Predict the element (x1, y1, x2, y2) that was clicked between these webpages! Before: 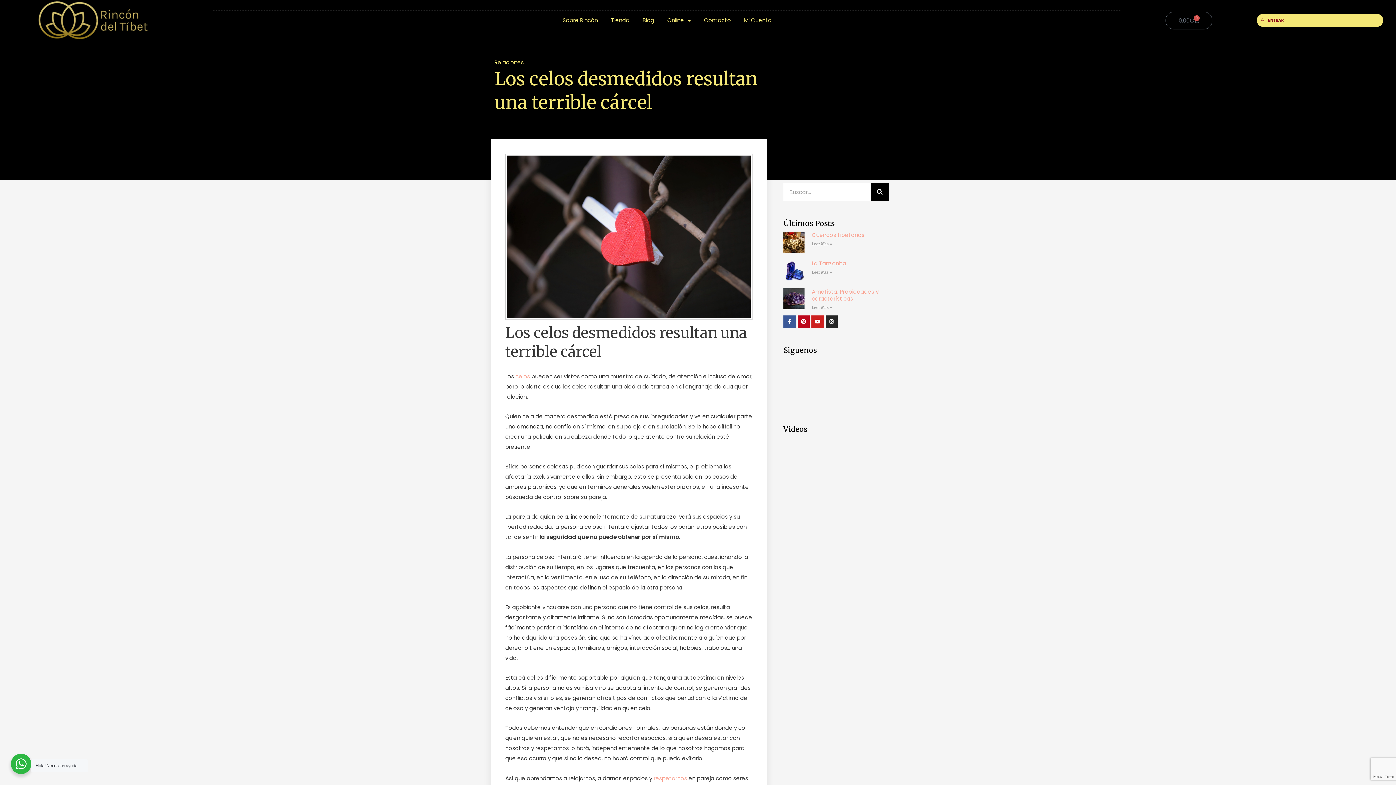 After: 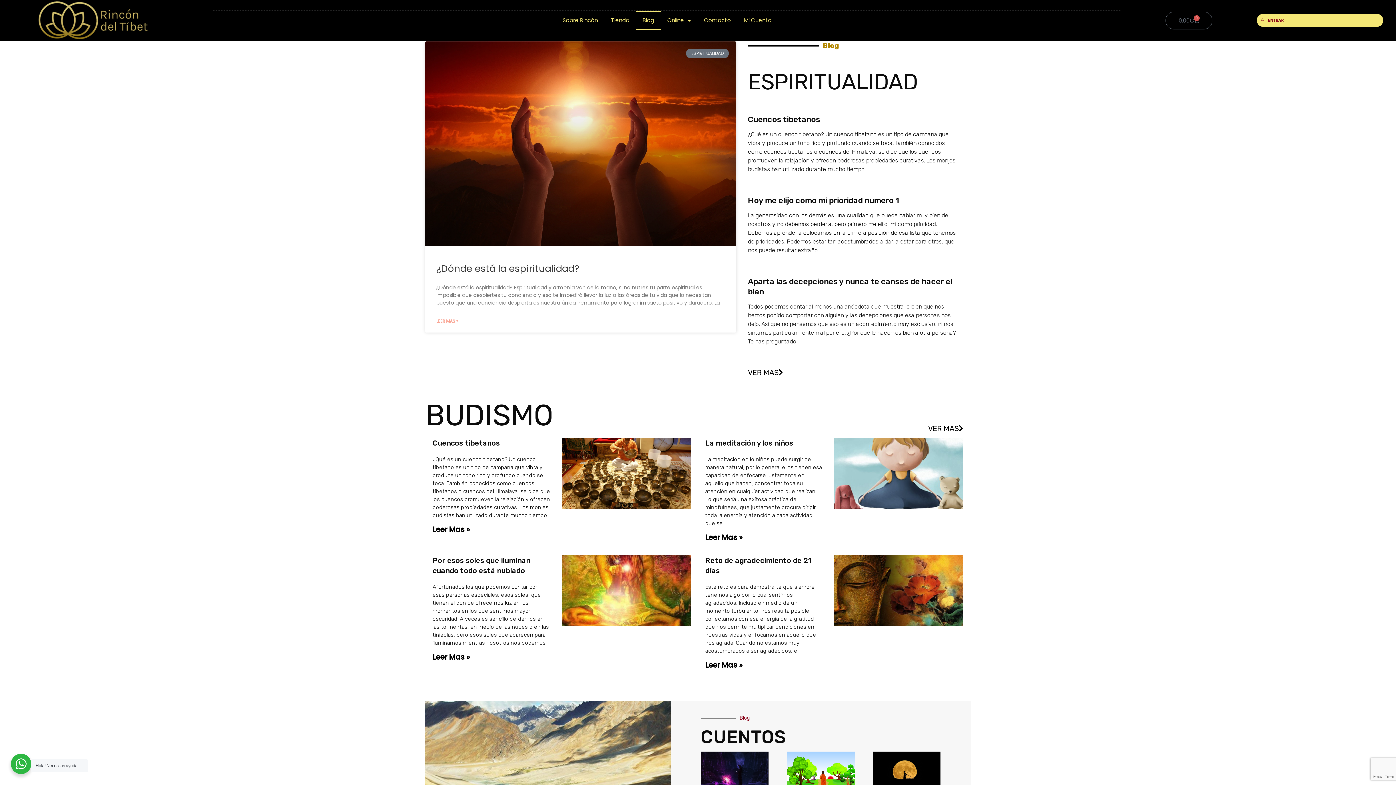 Action: label: Blog bbox: (636, 10, 660, 29)